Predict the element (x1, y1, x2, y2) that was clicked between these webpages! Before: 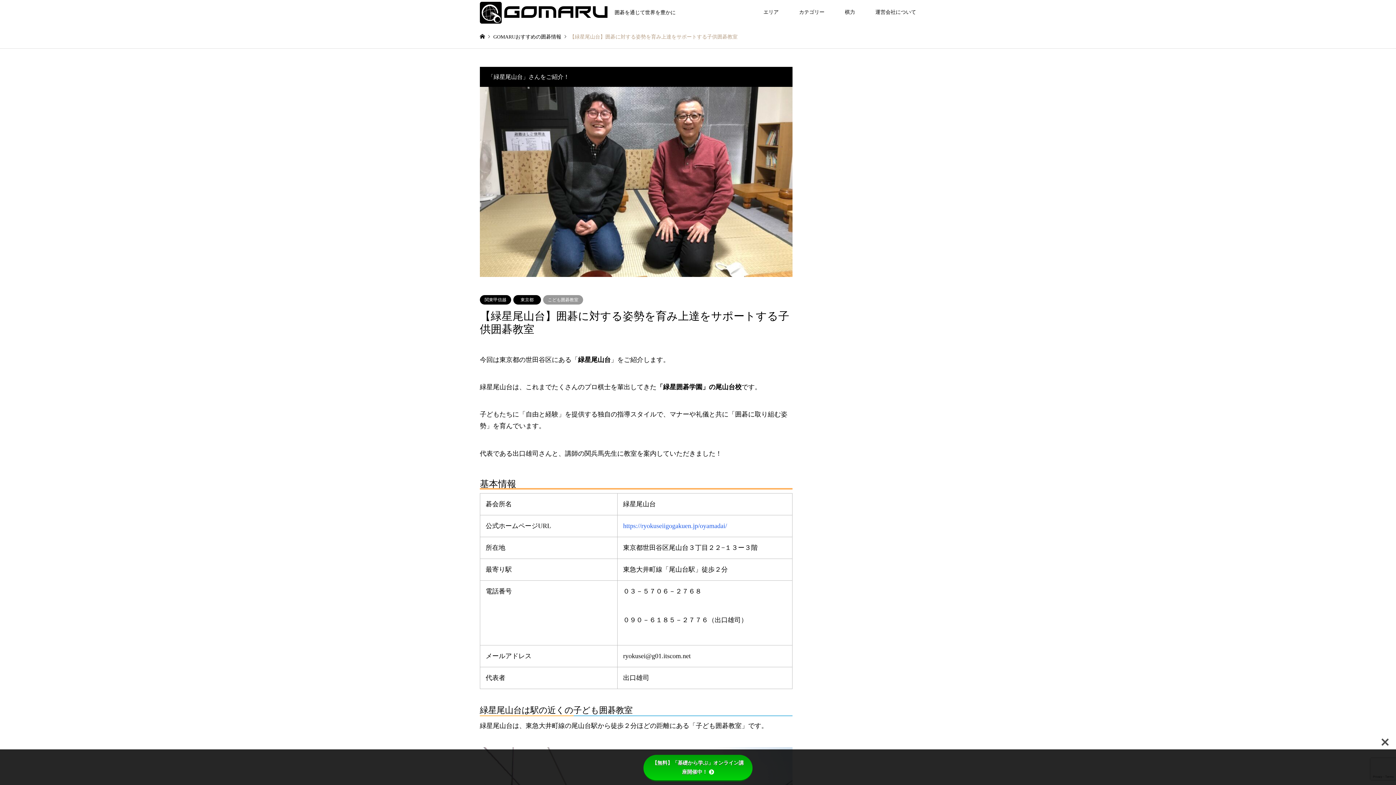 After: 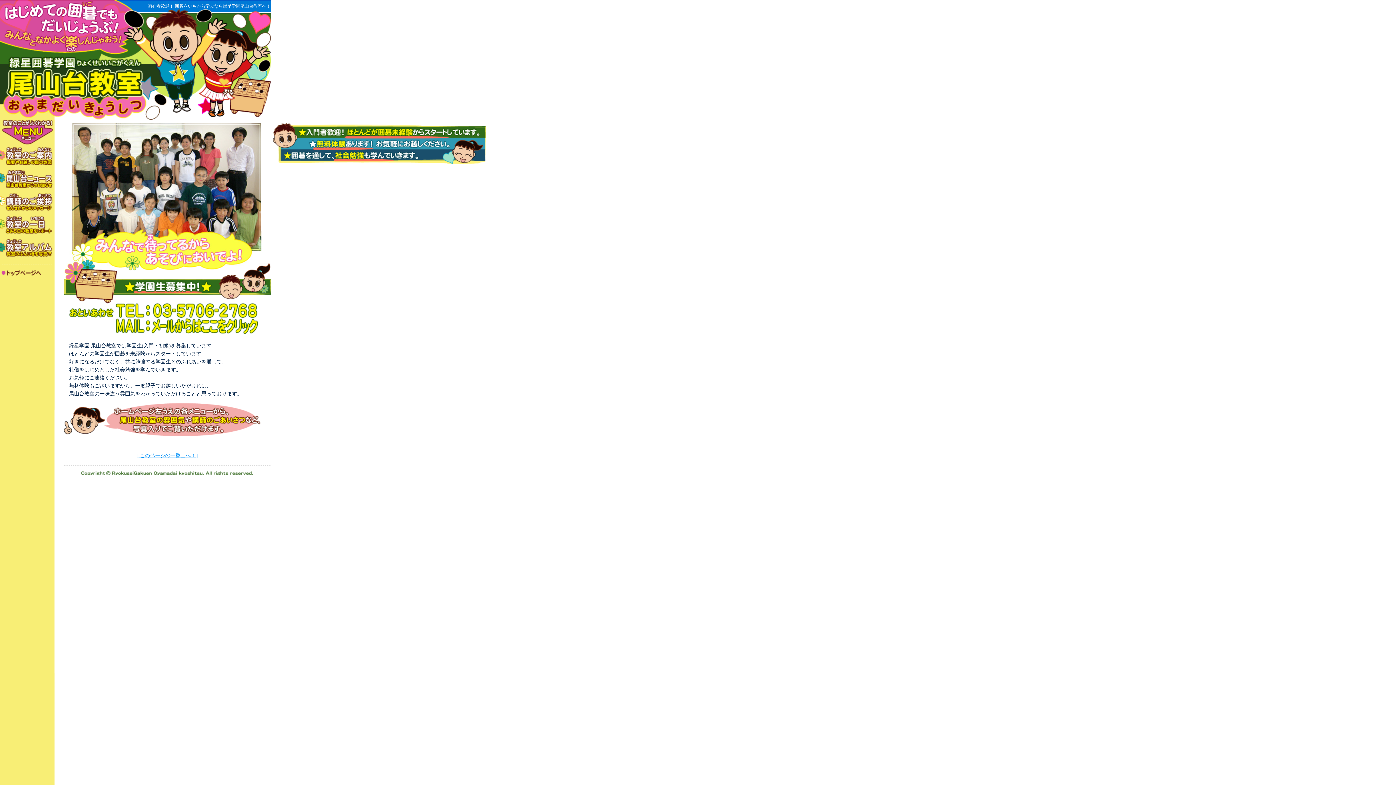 Action: label: https://ryokuseiigogakuen.jp/oyamadai/ bbox: (623, 522, 727, 529)